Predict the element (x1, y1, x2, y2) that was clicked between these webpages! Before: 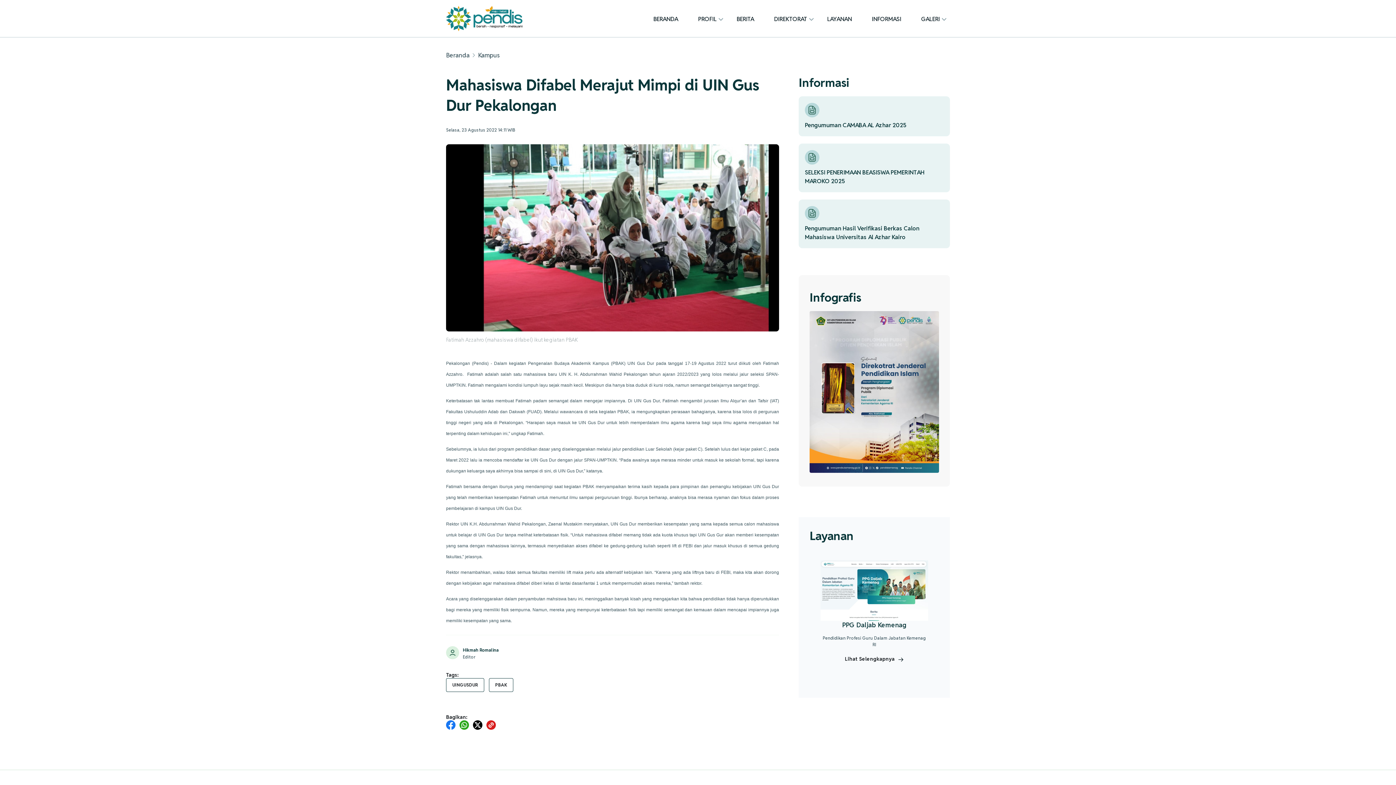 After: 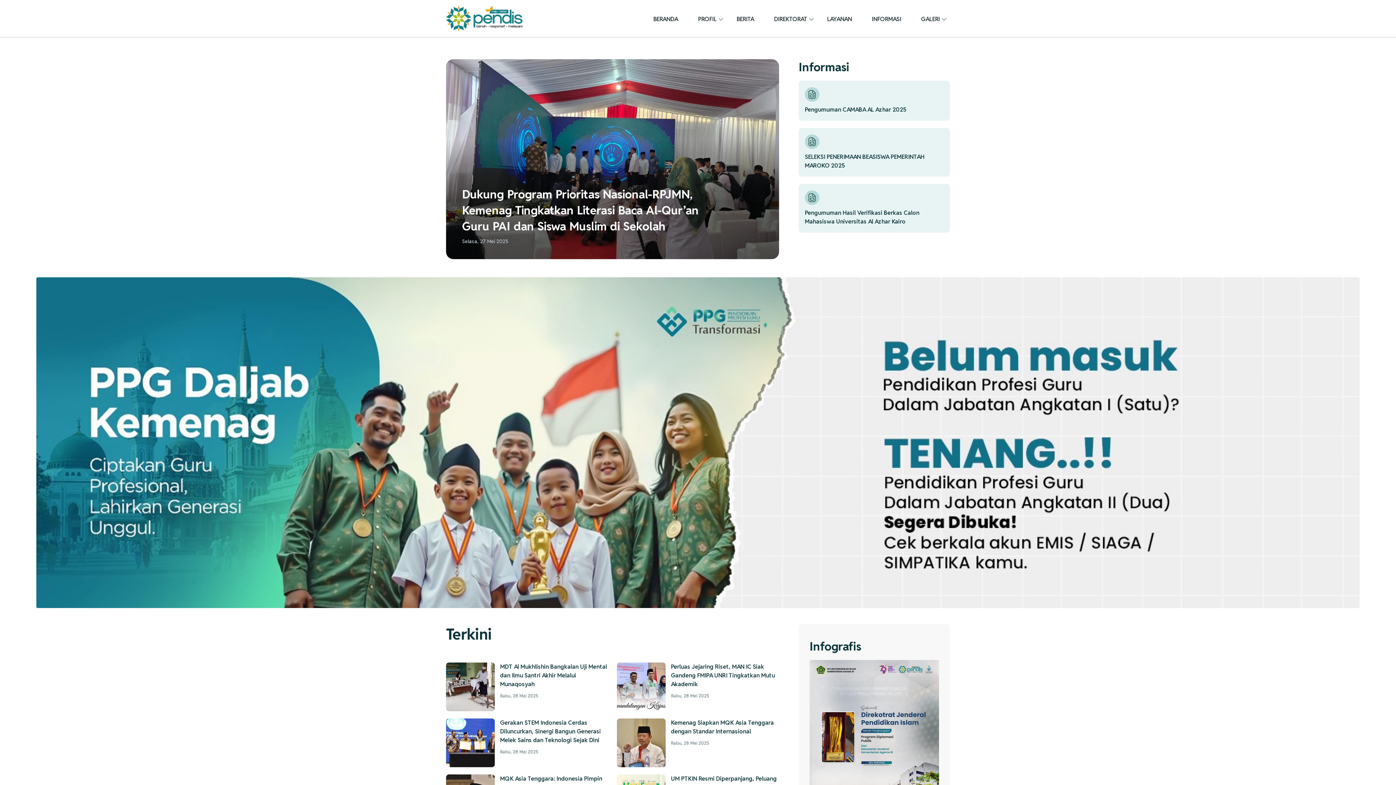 Action: label: Beranda bbox: (446, 50, 477, 60)